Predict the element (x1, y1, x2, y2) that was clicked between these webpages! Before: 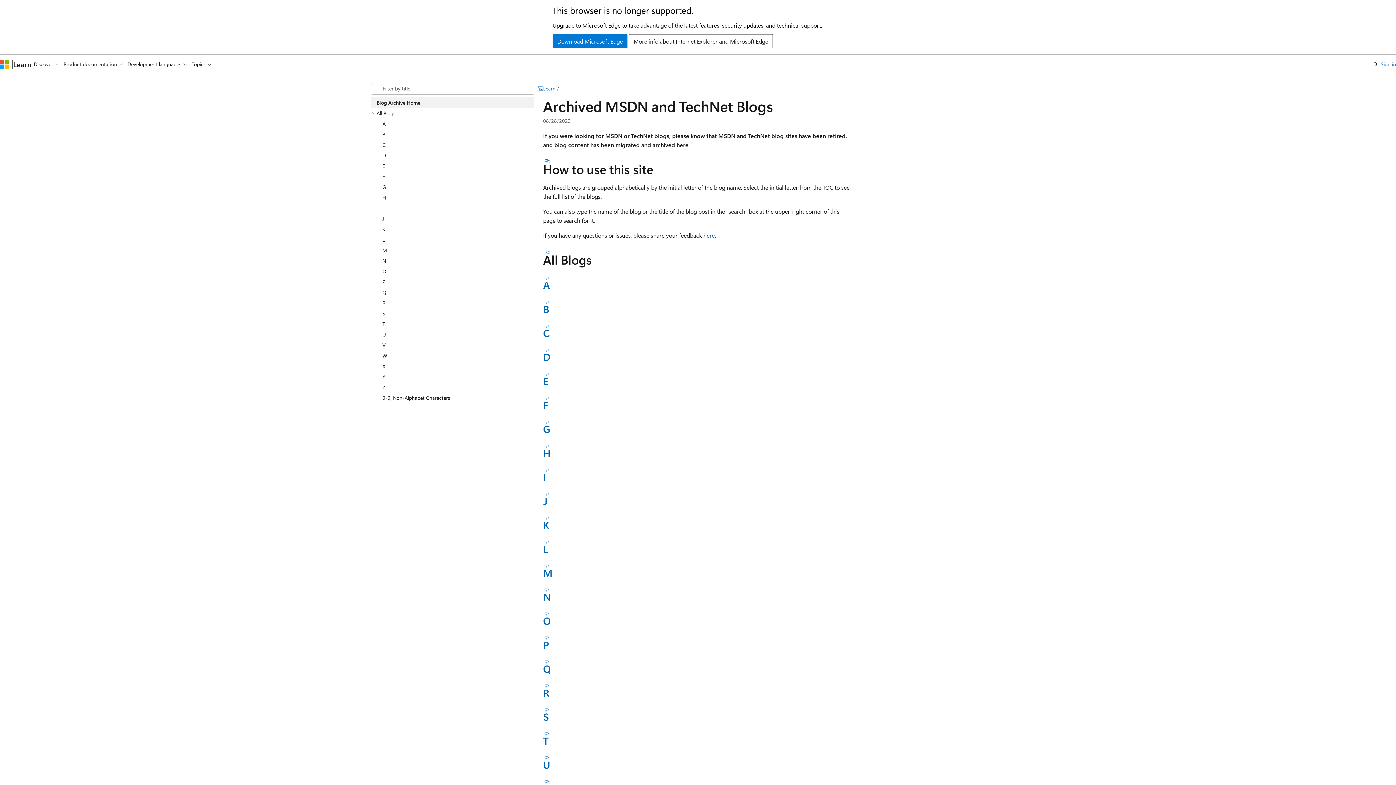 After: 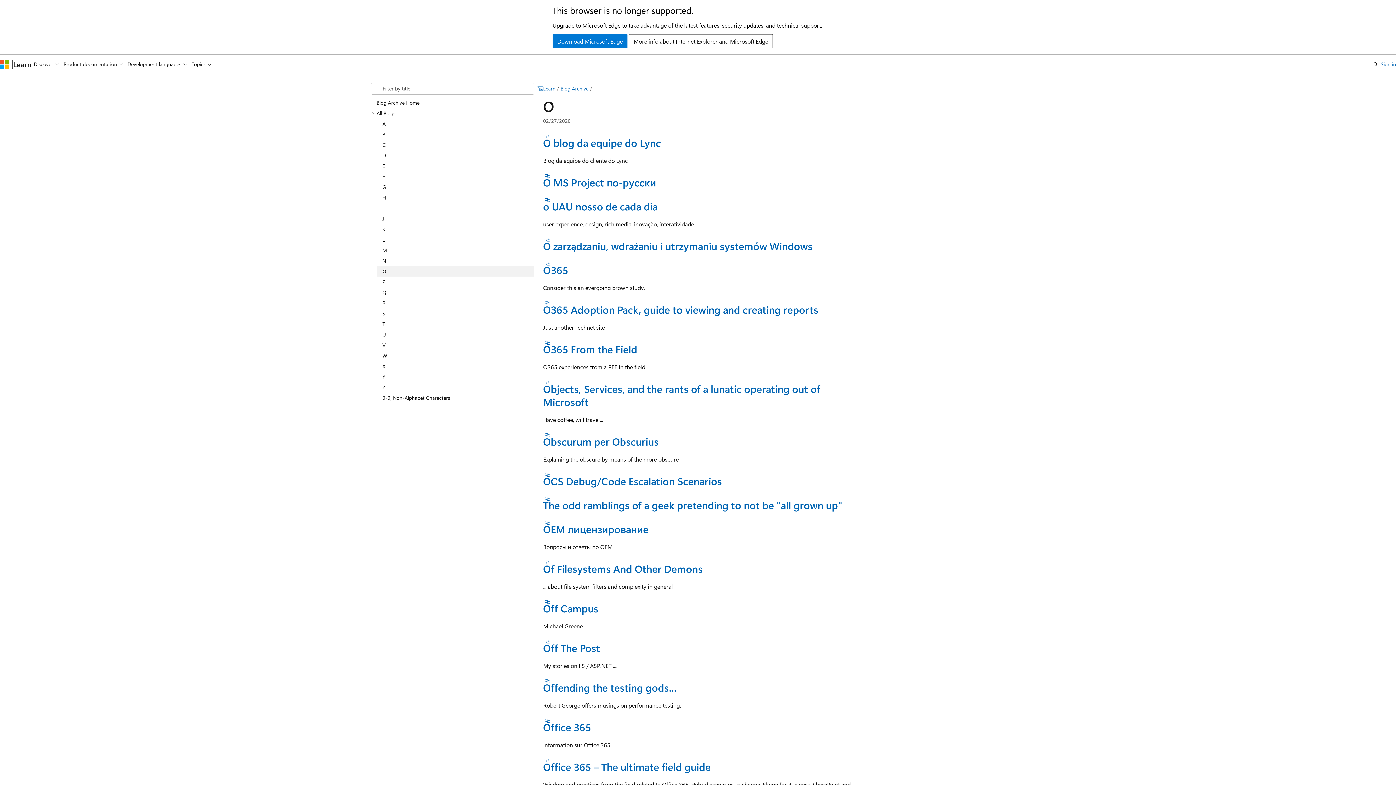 Action: bbox: (376, 266, 534, 276) label: O